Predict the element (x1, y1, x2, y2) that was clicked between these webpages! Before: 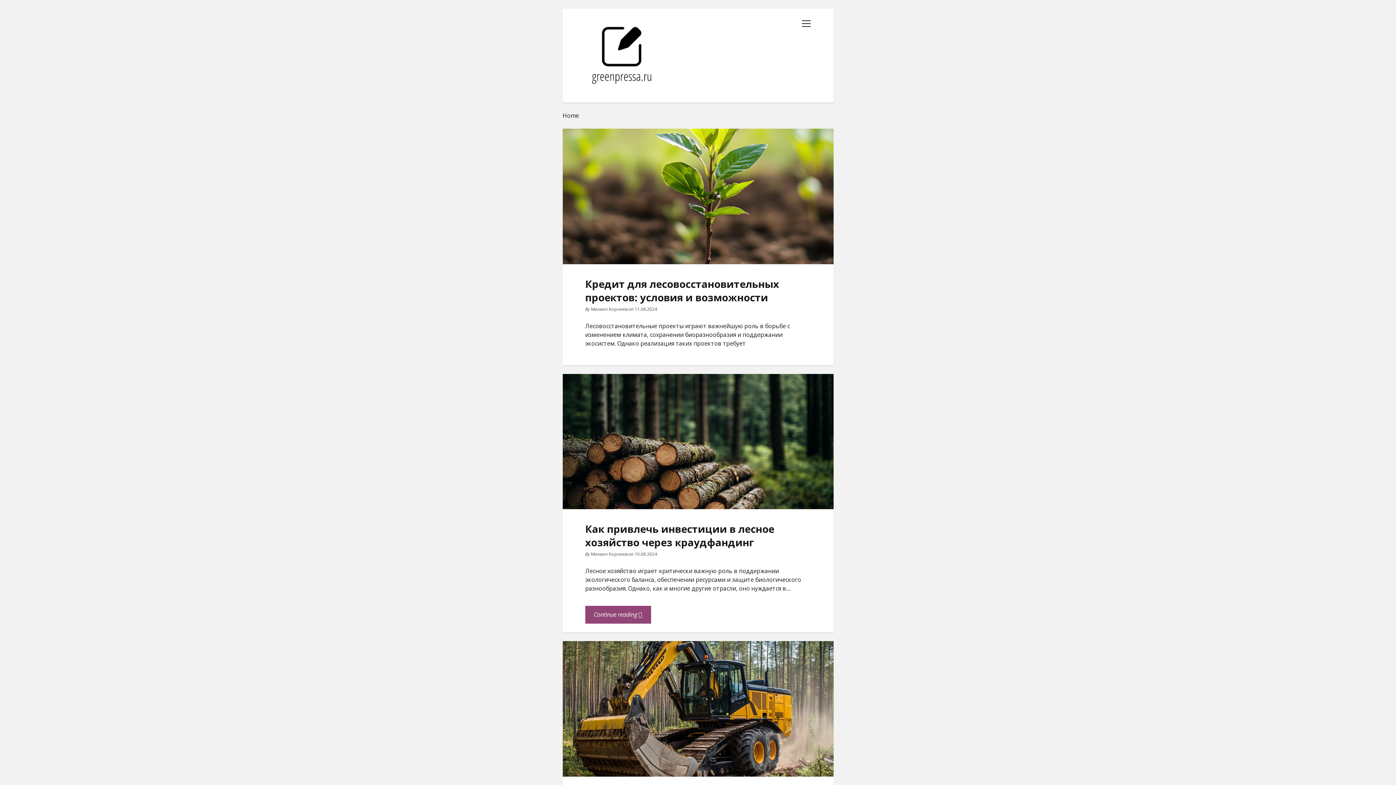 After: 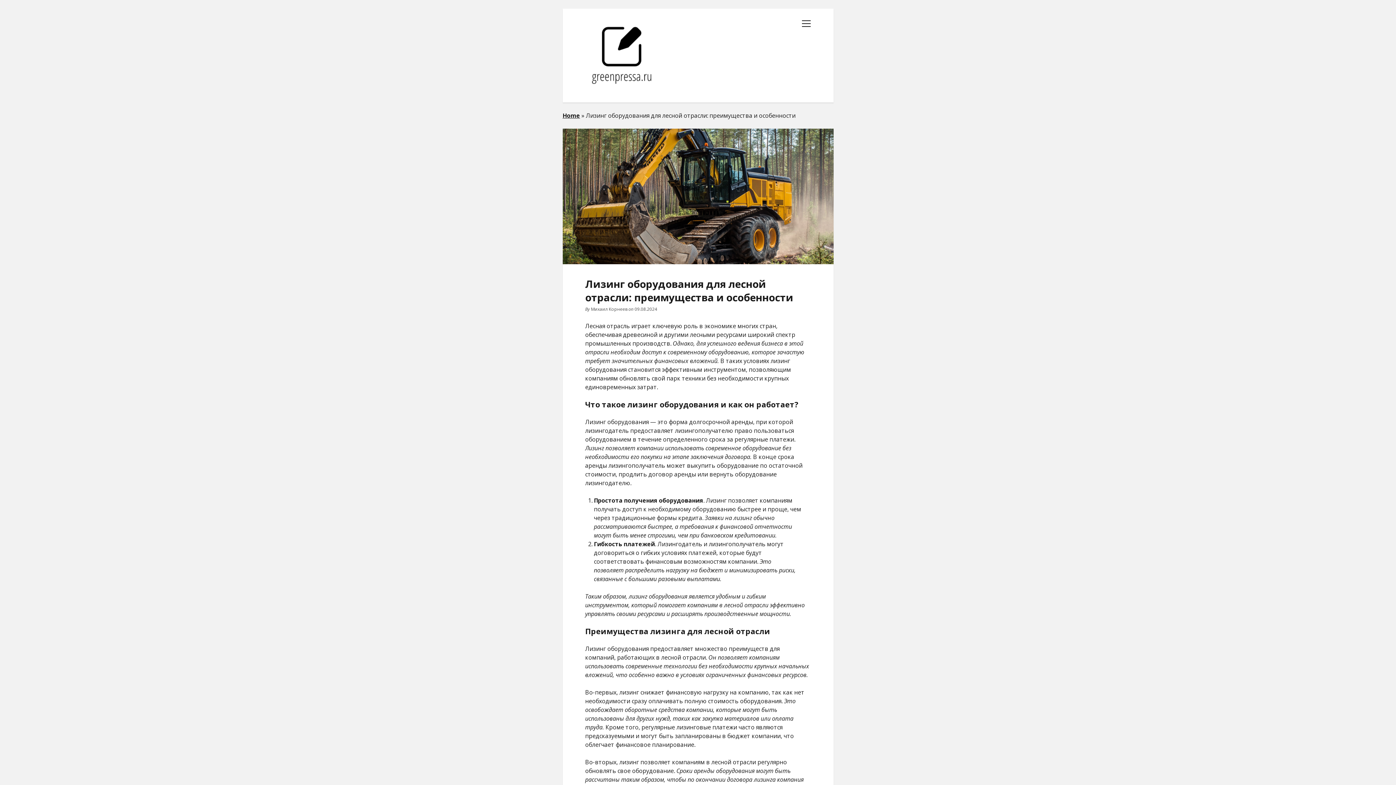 Action: label: Лизинг оборудования для лесной отрасли: преимущества и особенности bbox: (562, 641, 833, 776)